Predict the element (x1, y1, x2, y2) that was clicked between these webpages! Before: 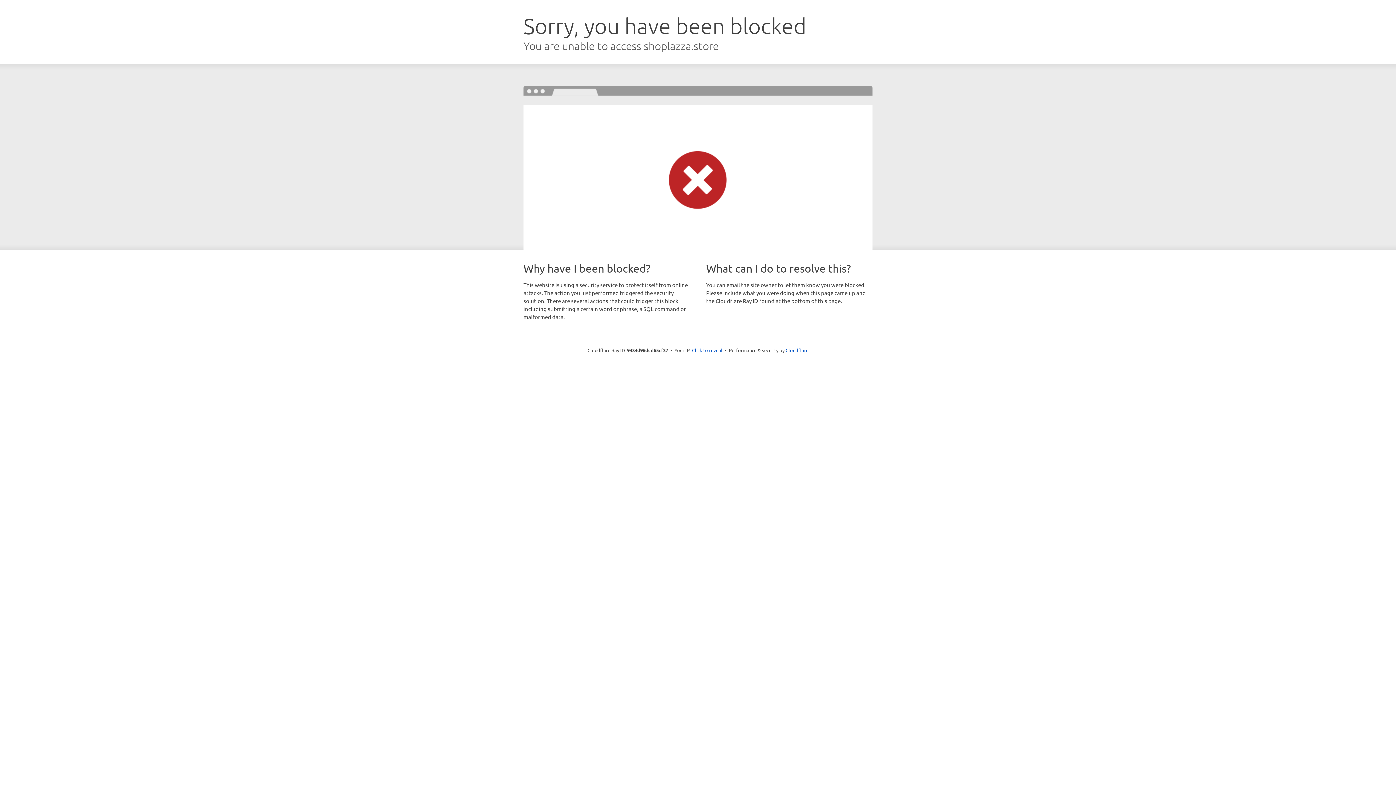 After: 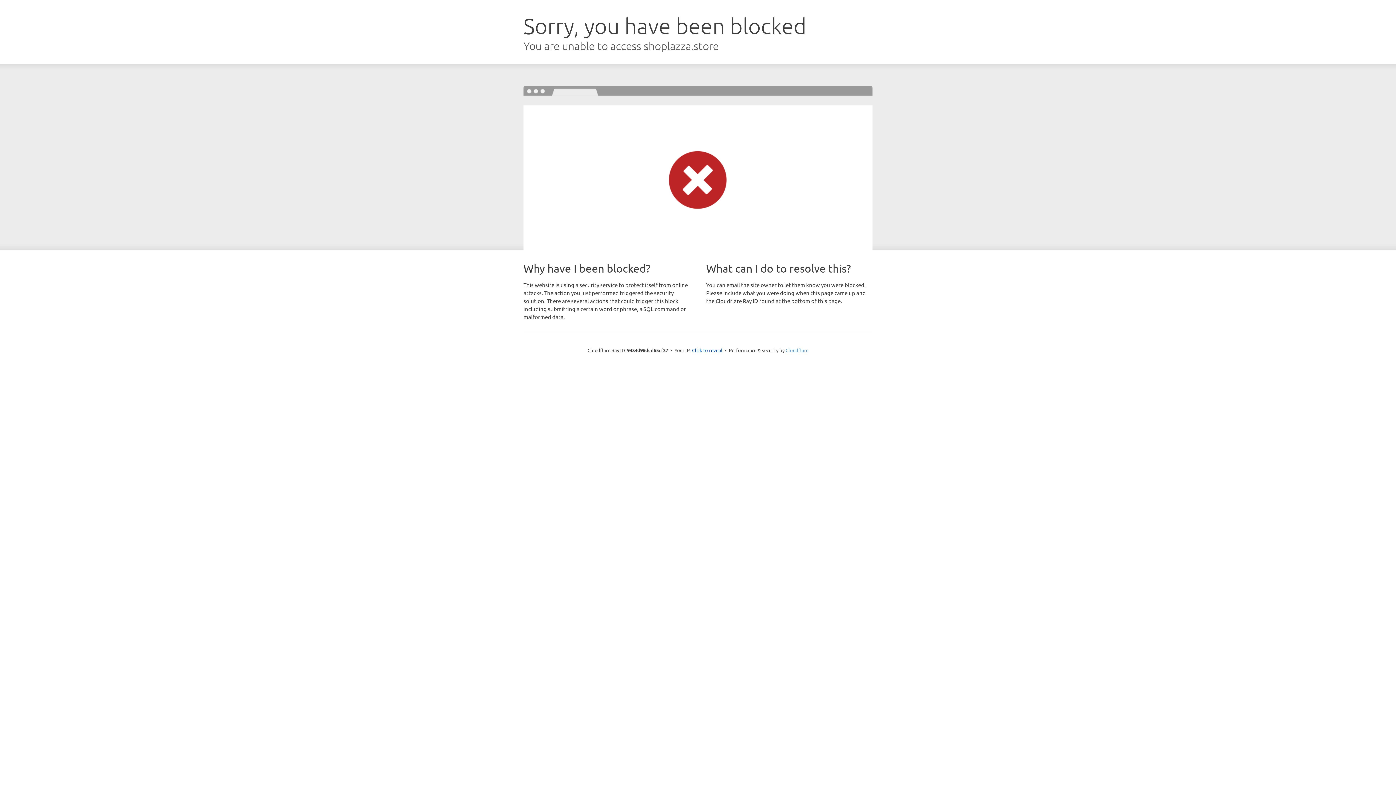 Action: label: Cloudflare bbox: (785, 347, 808, 353)